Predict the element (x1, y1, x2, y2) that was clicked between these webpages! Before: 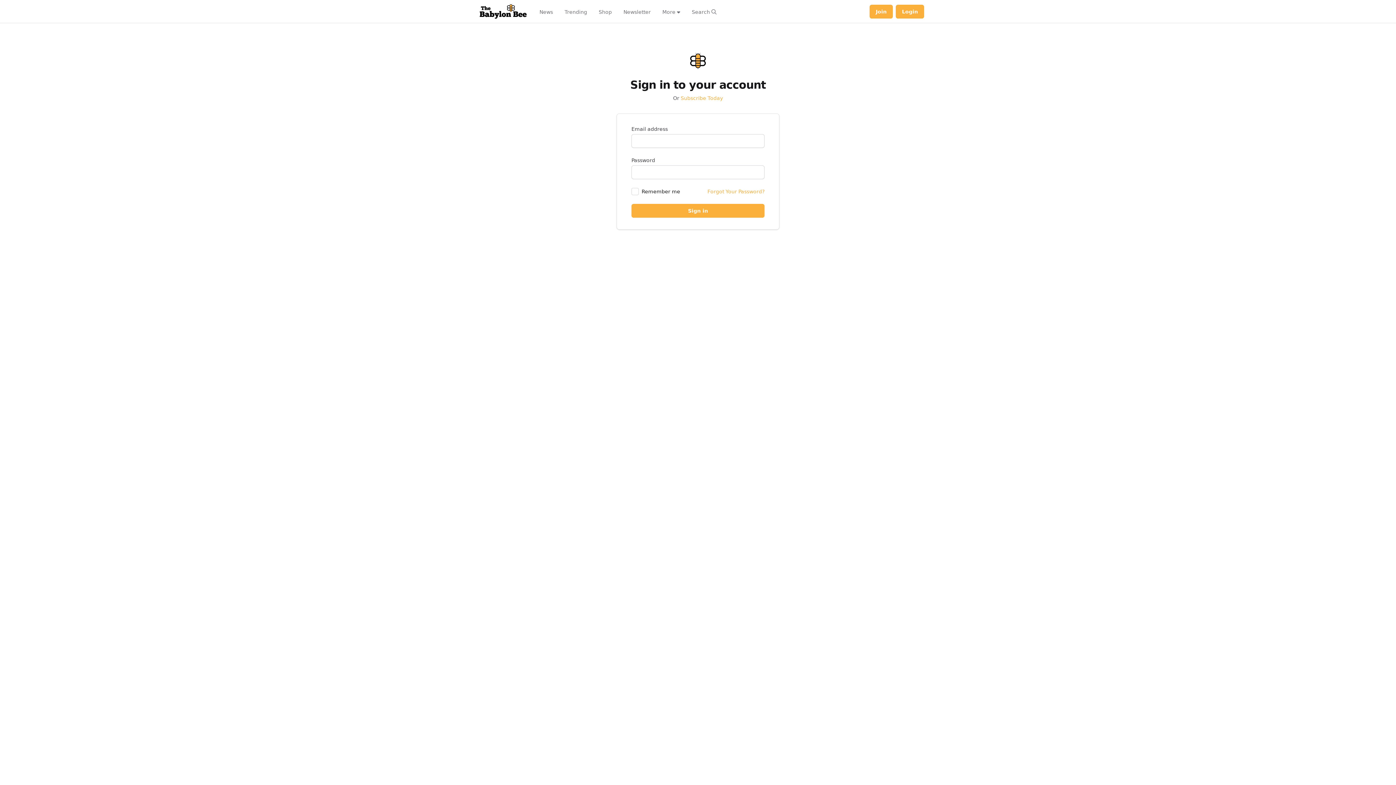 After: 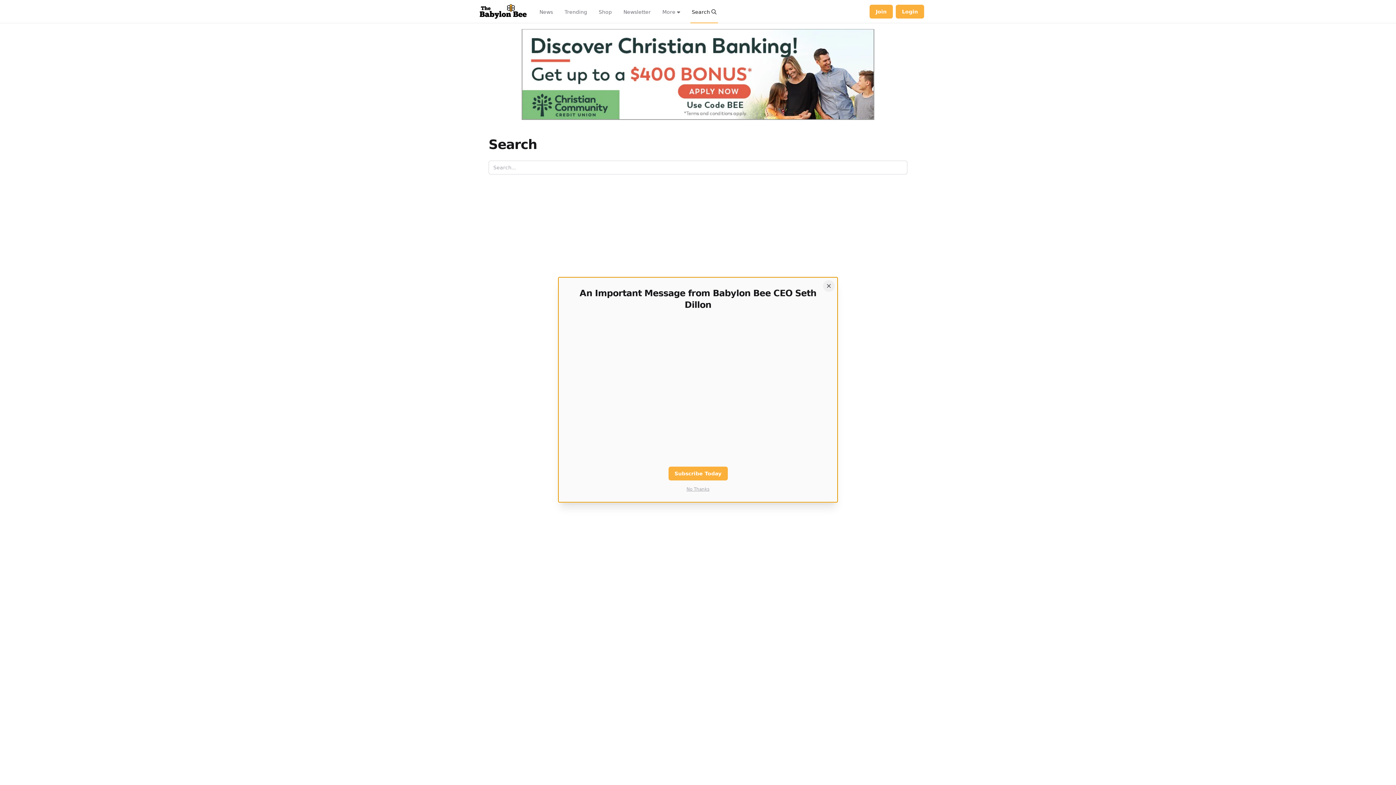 Action: bbox: (690, 0, 718, 23) label: Search articles